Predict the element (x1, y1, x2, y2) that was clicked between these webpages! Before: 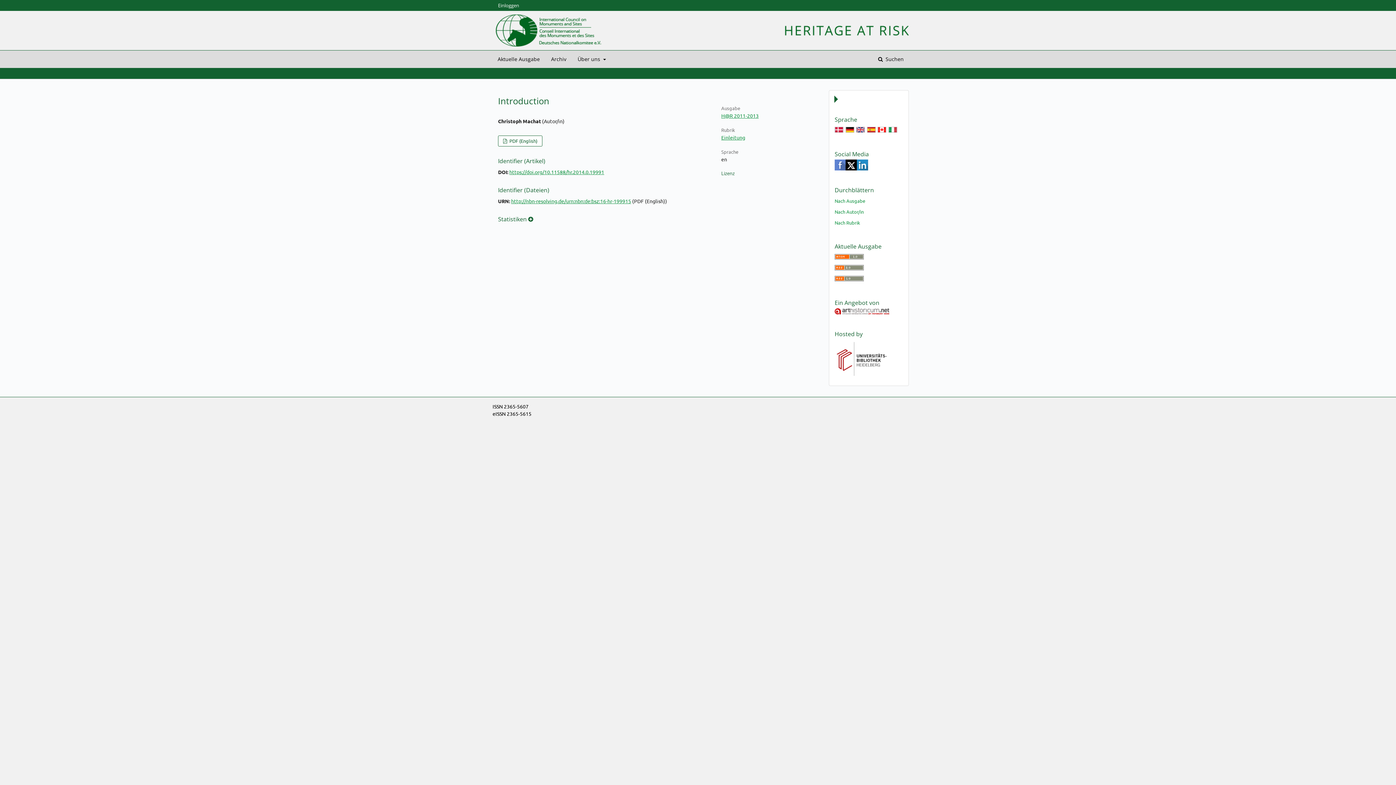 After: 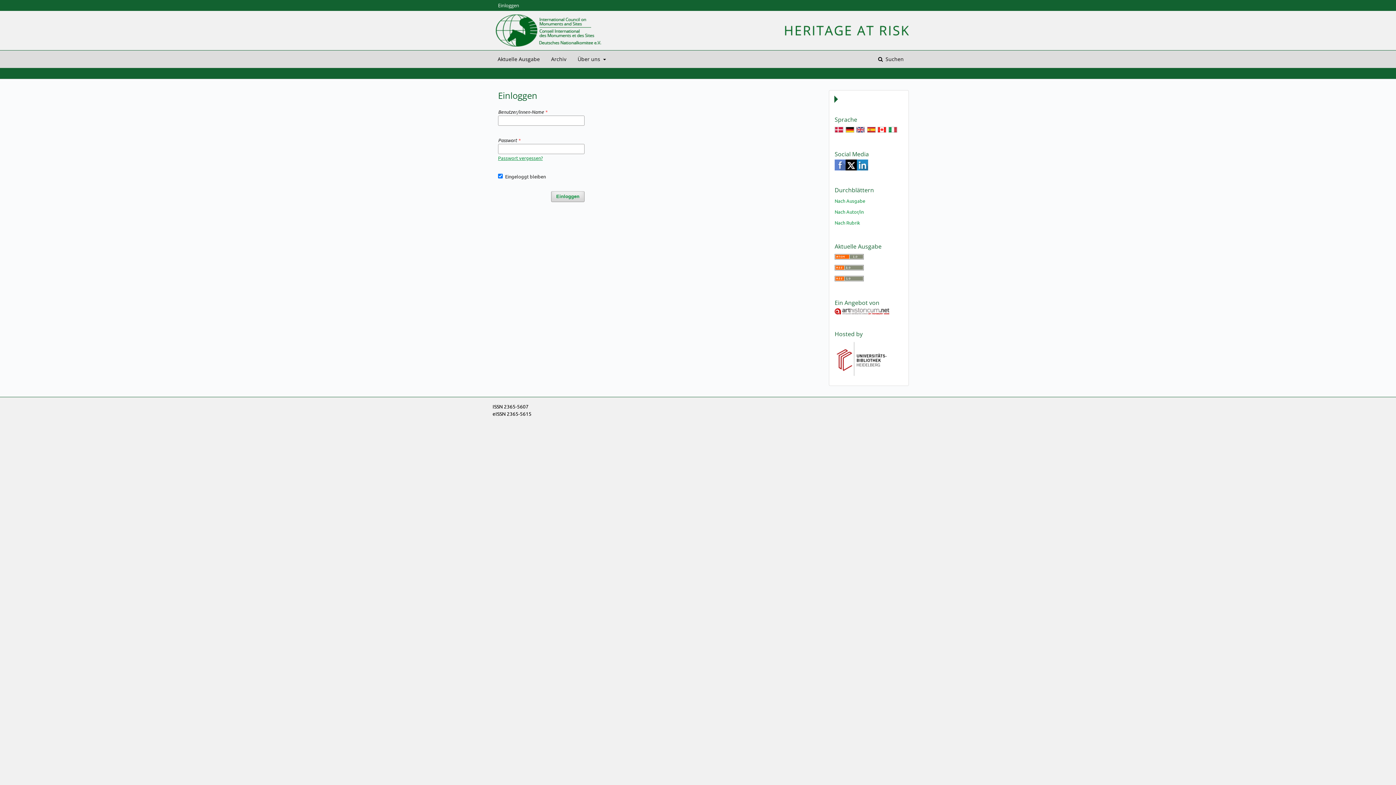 Action: bbox: (494, 0, 519, 10) label: Einloggen